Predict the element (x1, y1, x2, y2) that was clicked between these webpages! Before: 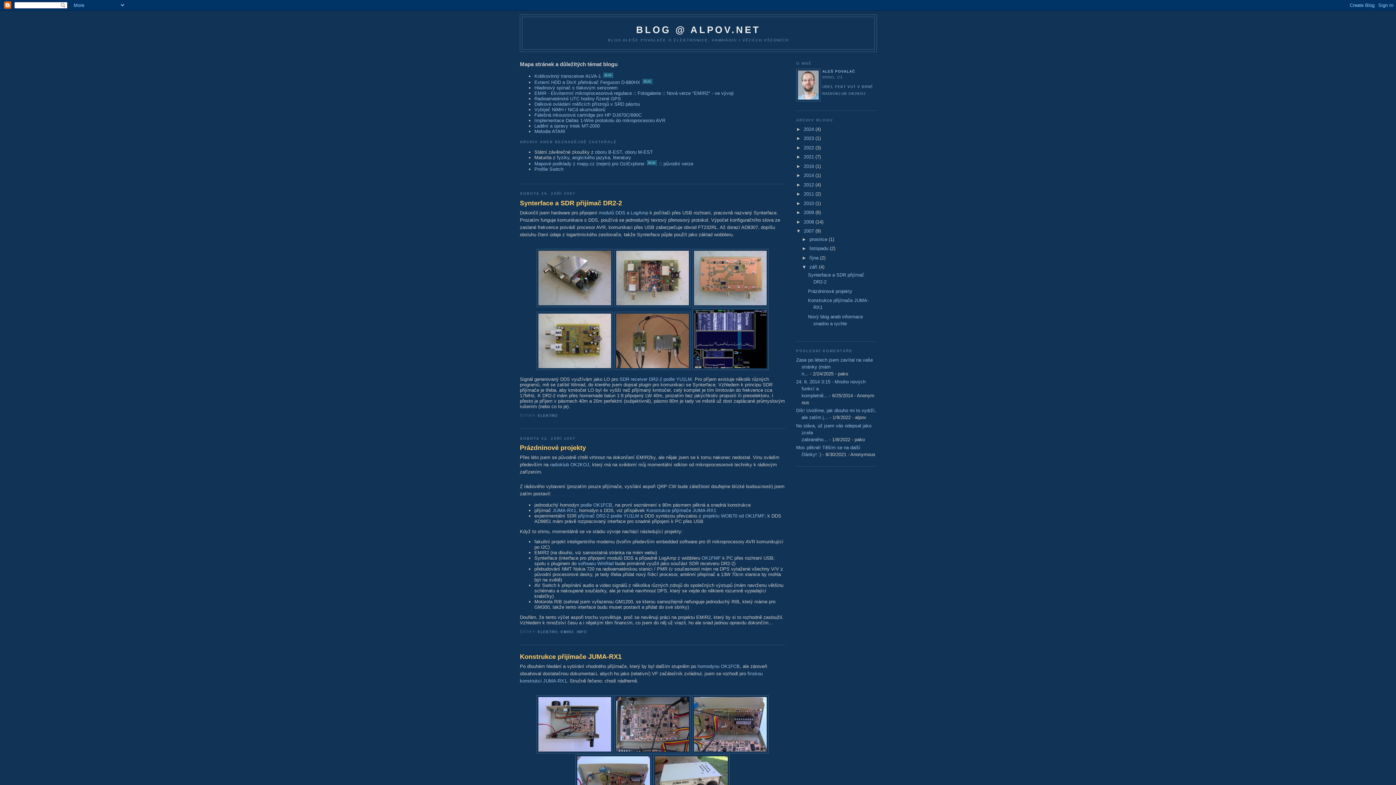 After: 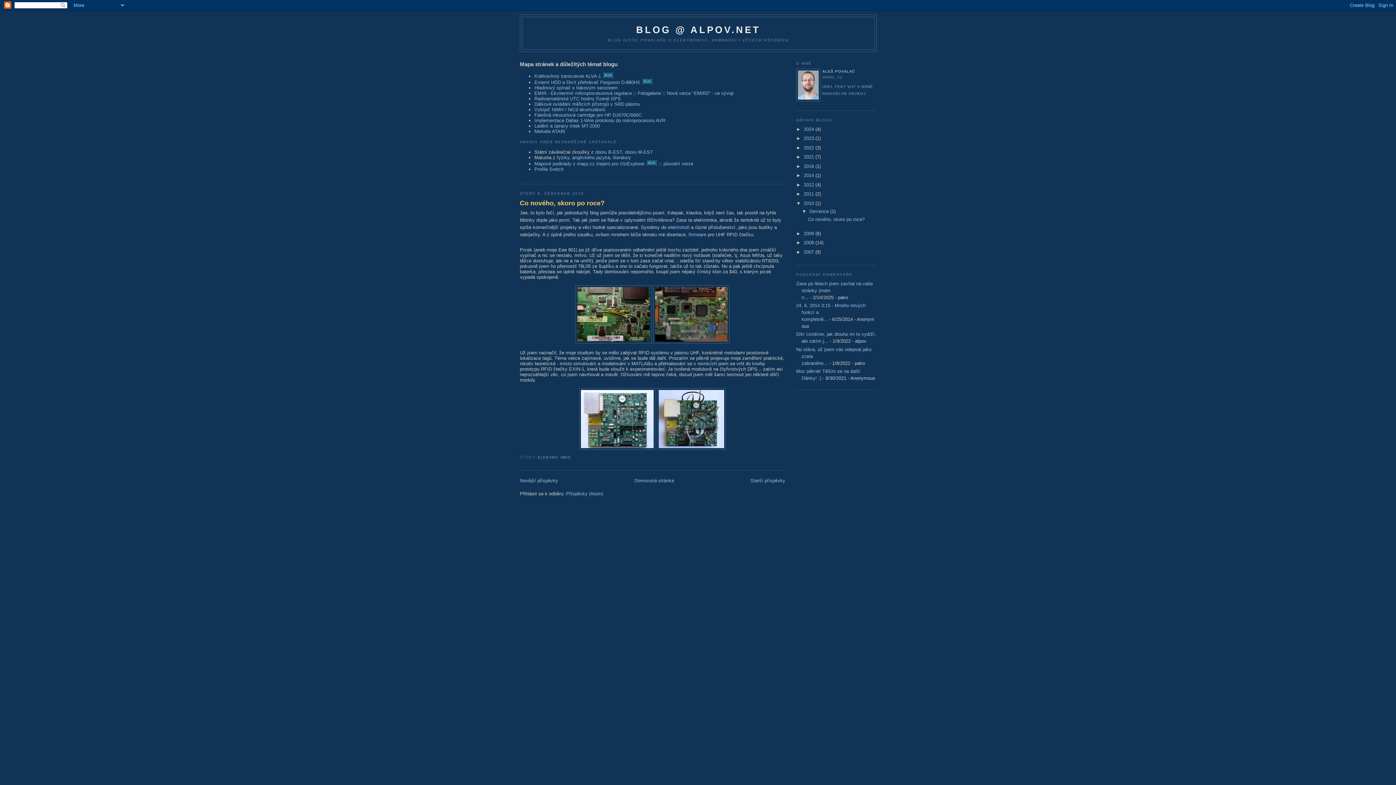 Action: label: 2010  bbox: (804, 200, 815, 206)